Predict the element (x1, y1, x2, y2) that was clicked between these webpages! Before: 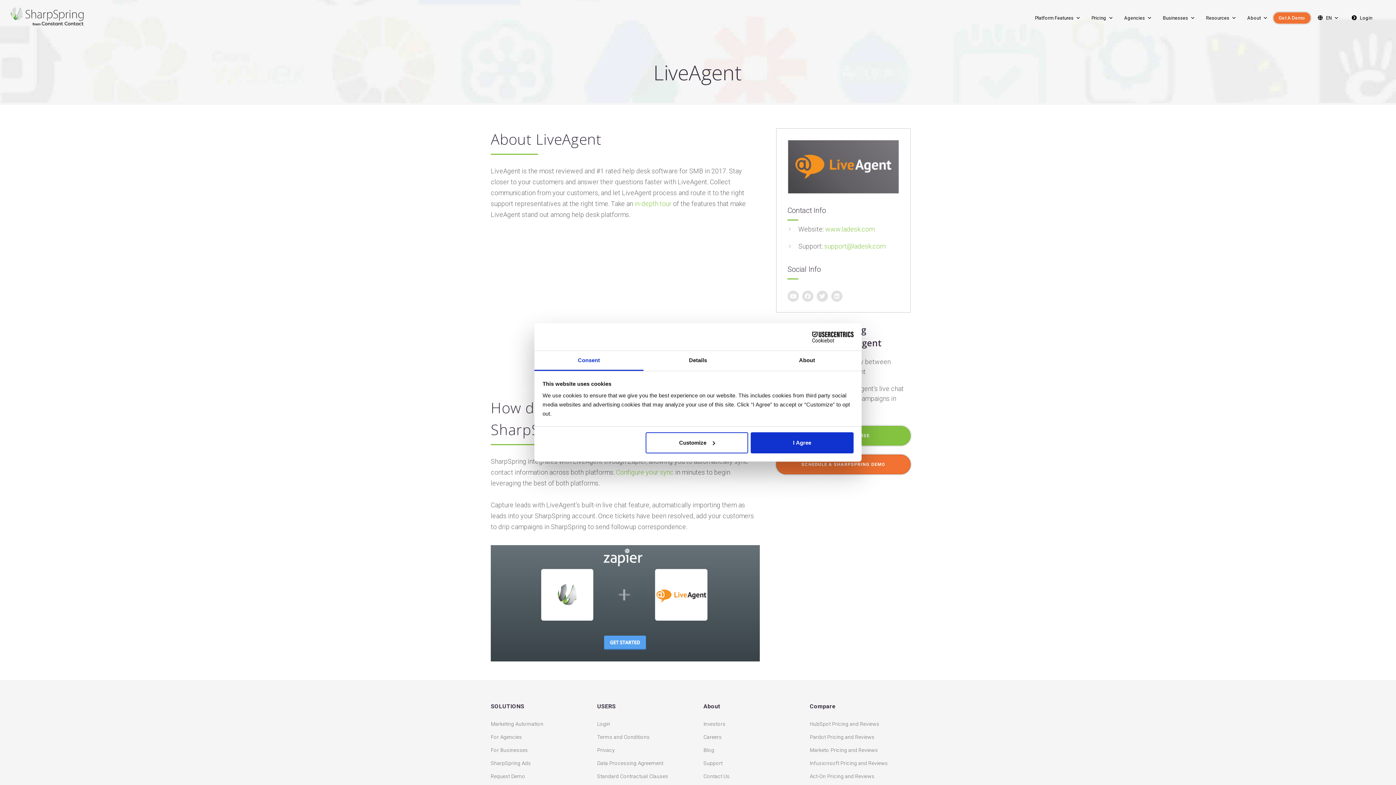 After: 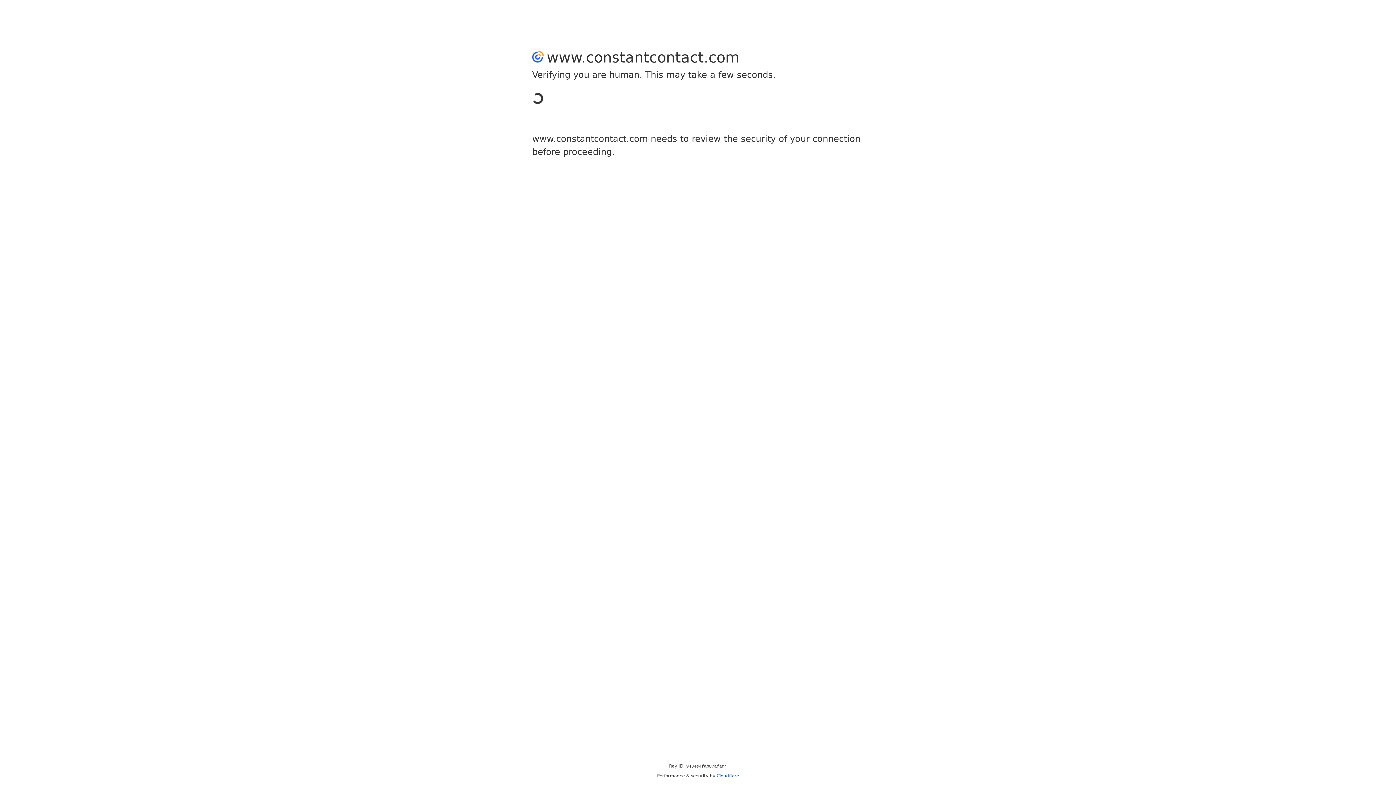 Action: bbox: (597, 744, 692, 756) label: Privacy